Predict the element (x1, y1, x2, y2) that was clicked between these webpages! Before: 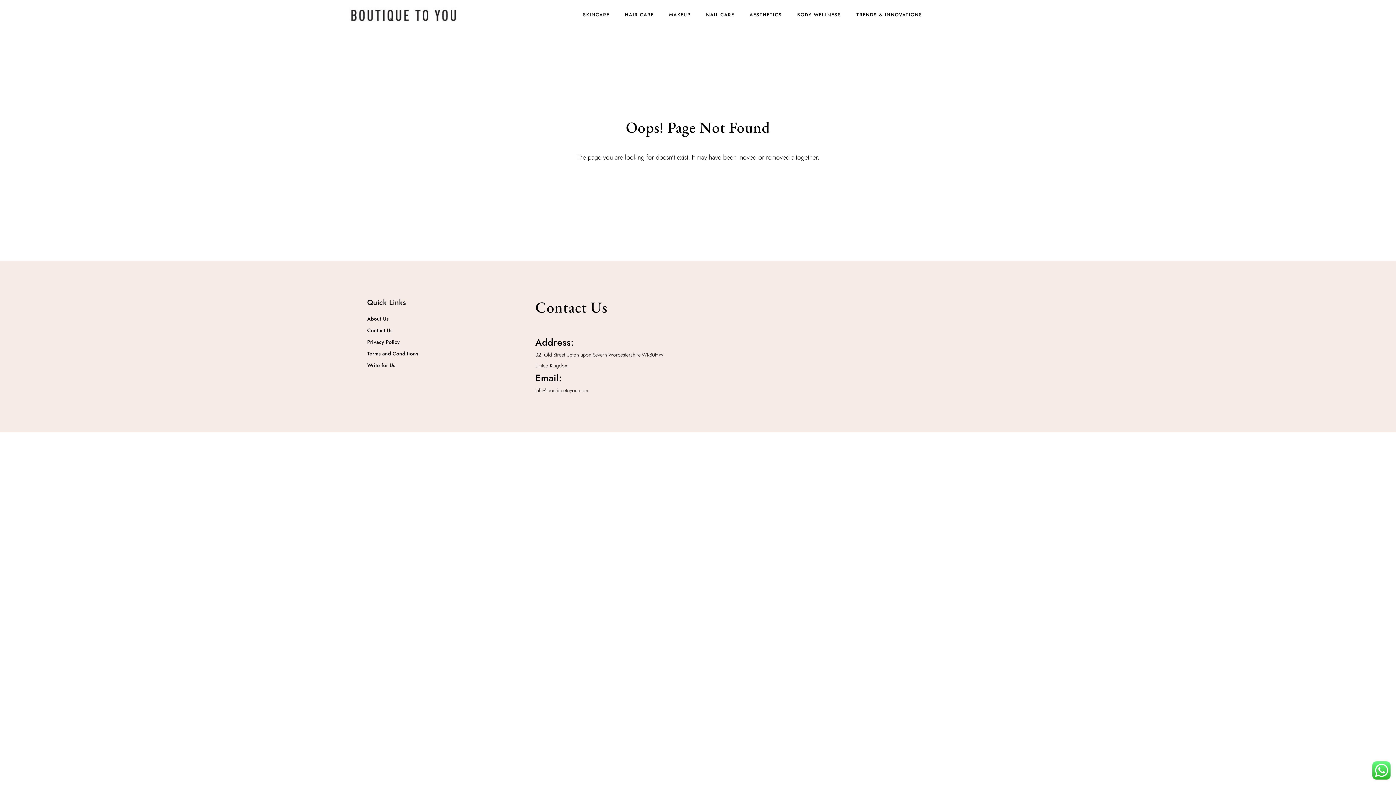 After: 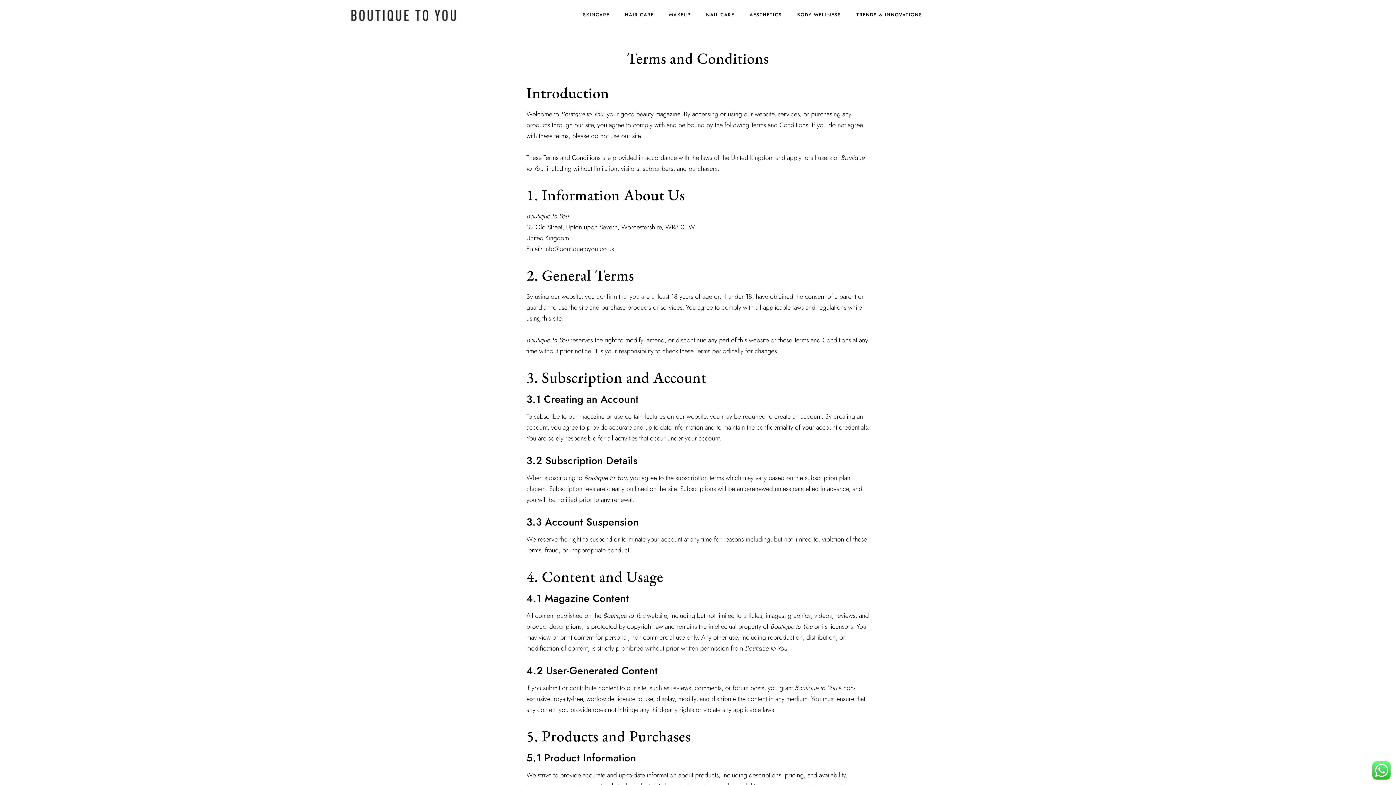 Action: bbox: (367, 350, 524, 357) label: Terms and Conditions